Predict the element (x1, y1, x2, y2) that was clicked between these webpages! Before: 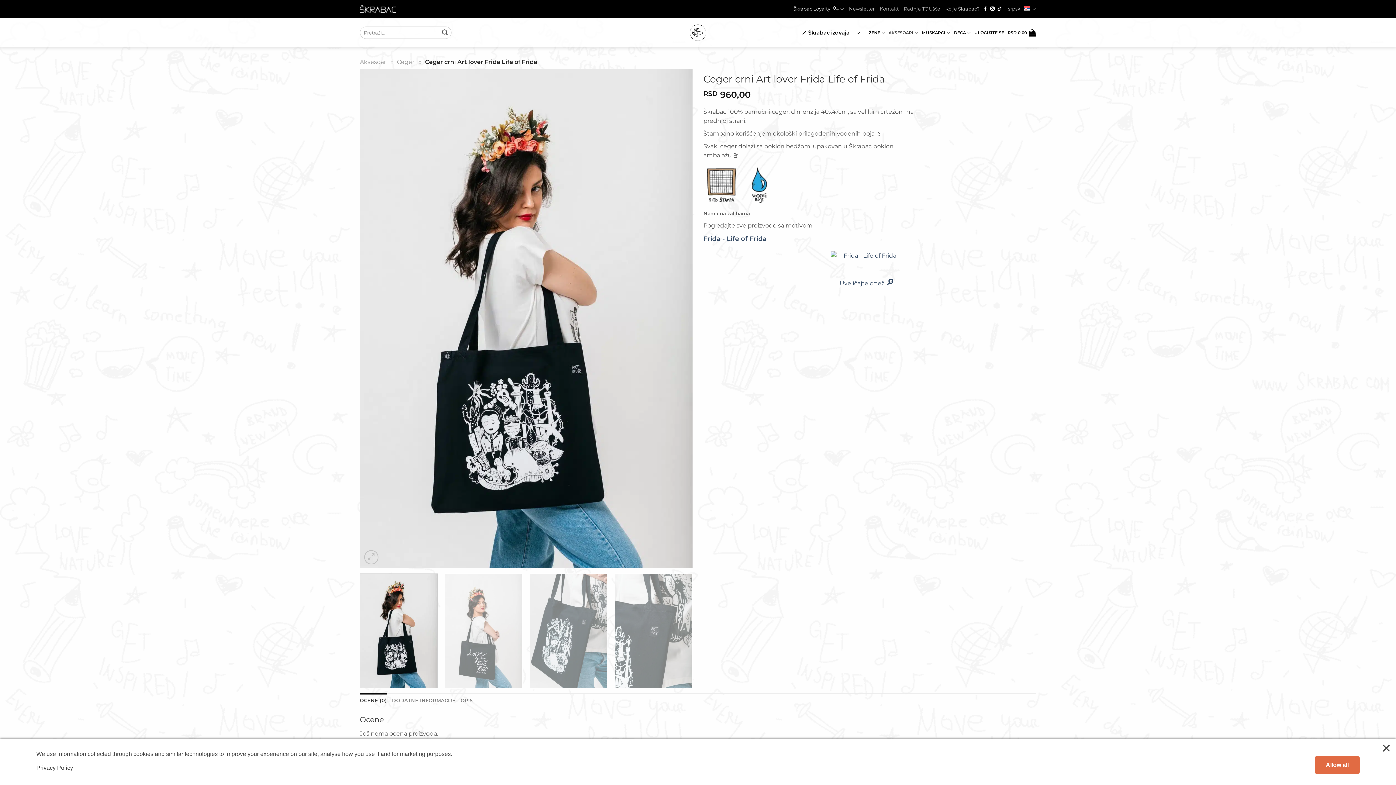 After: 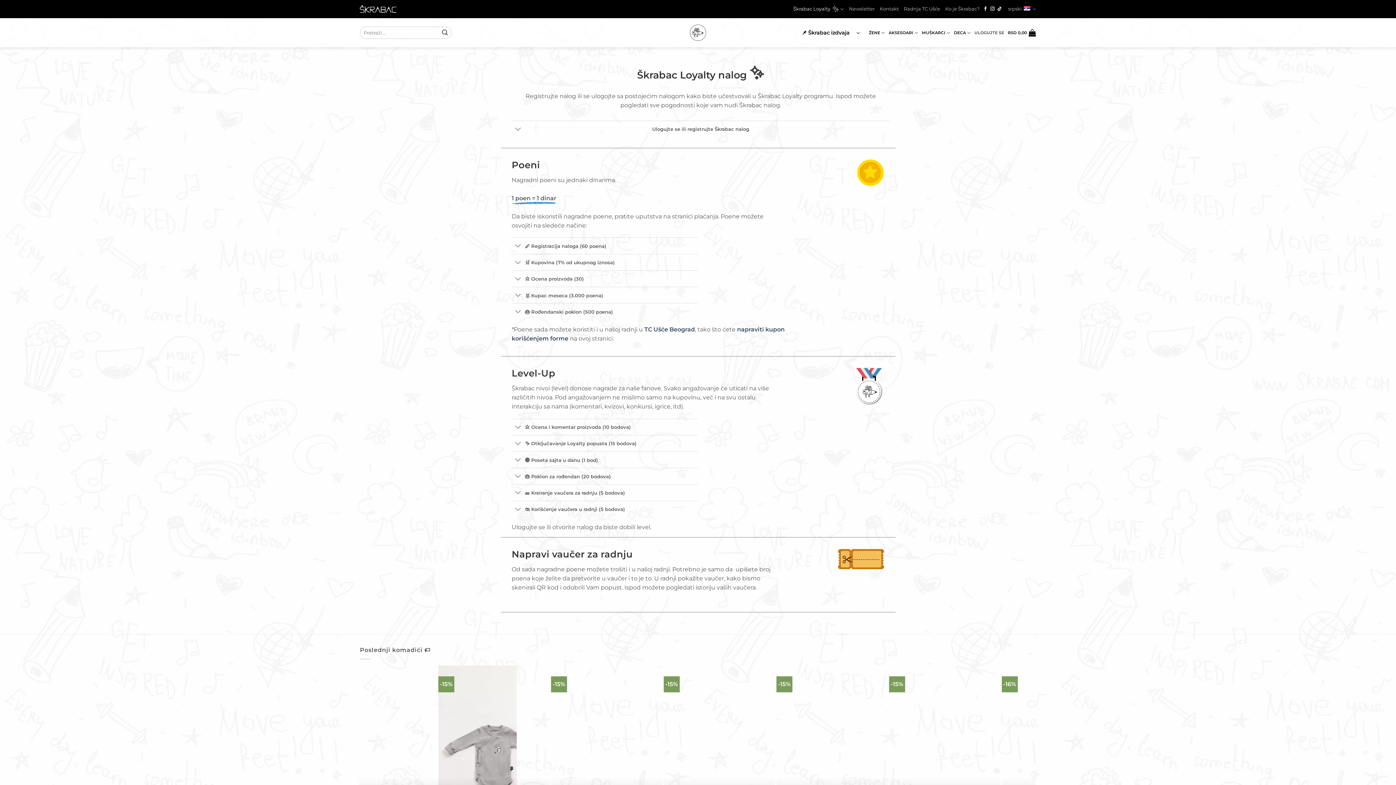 Action: label: Škrabac Loyalty
 ✨ bbox: (793, 3, 844, 14)